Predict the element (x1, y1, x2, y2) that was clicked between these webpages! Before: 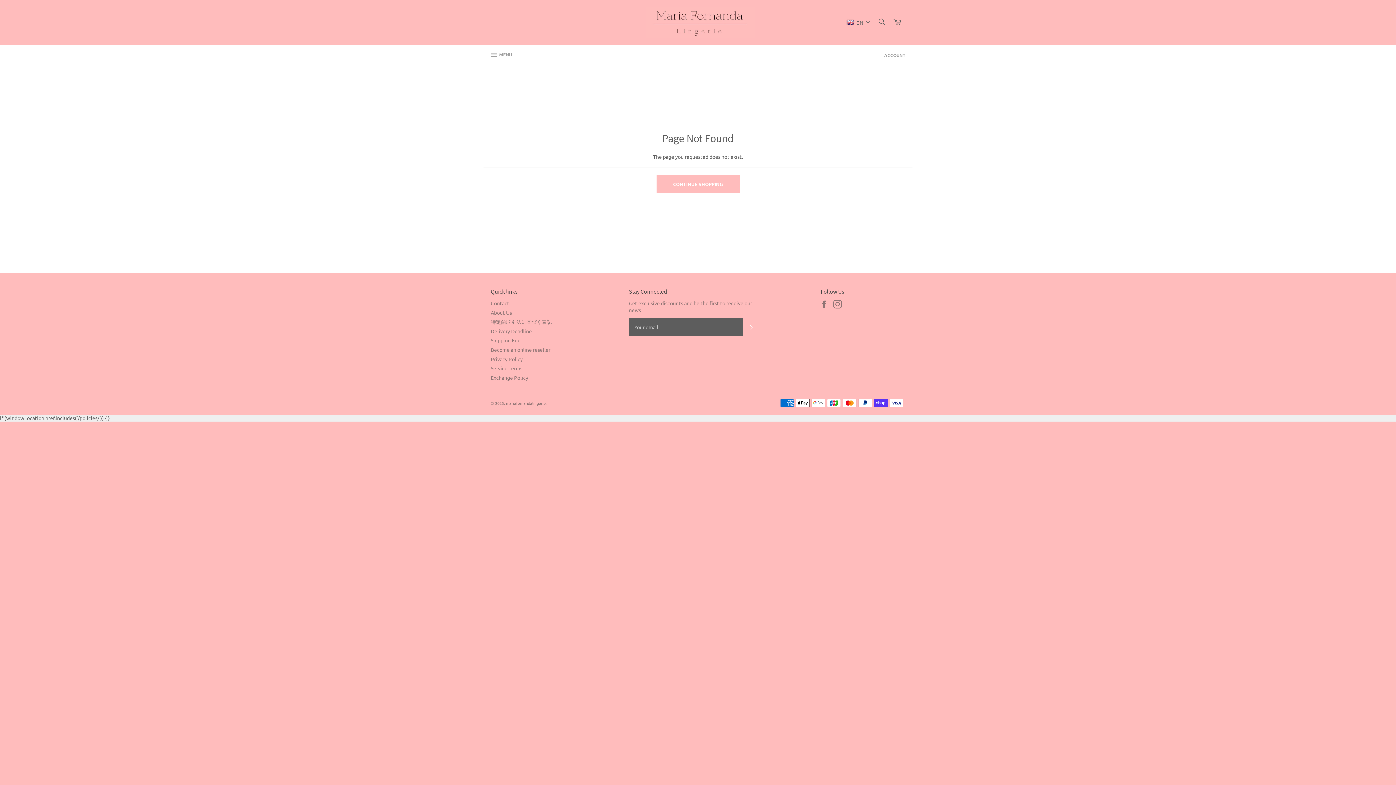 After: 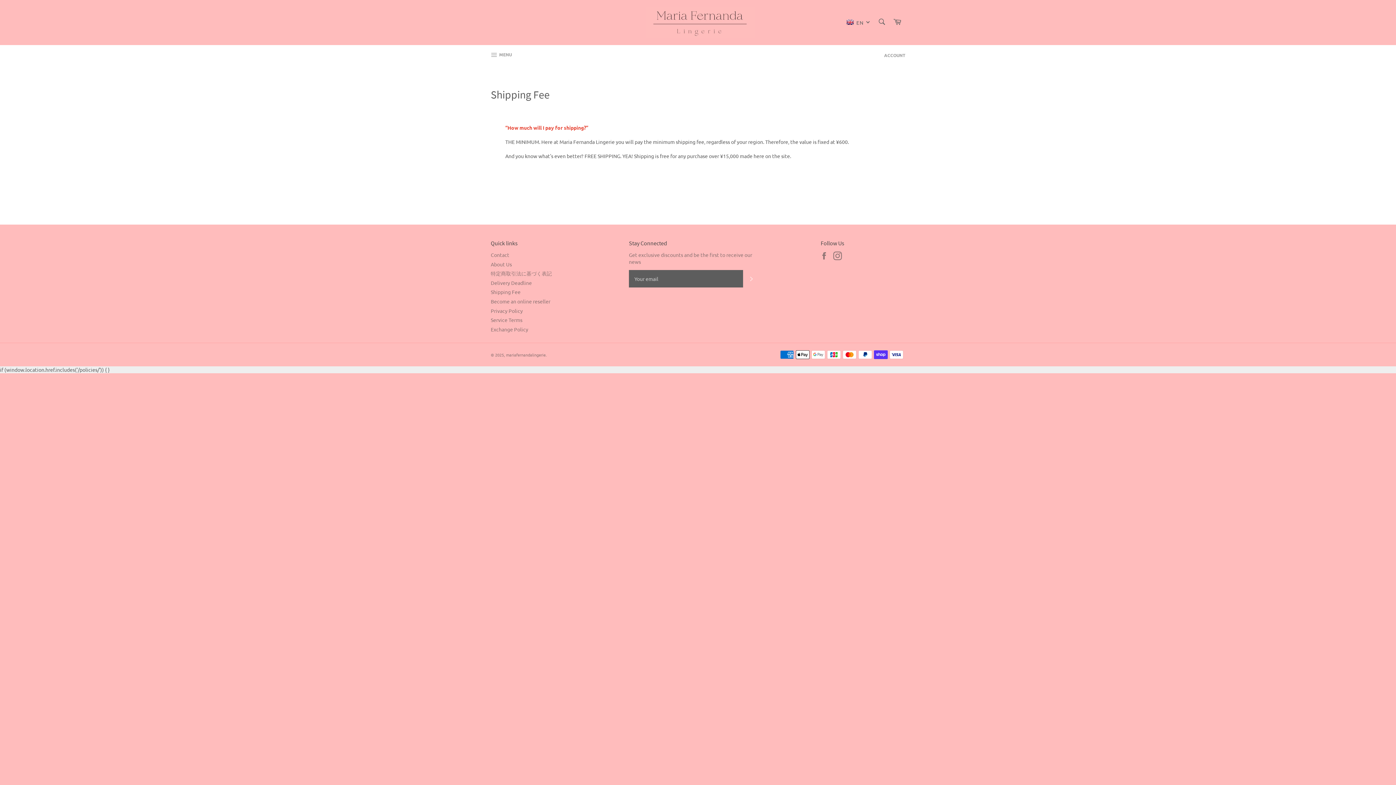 Action: bbox: (490, 337, 520, 343) label: Shipping Fee